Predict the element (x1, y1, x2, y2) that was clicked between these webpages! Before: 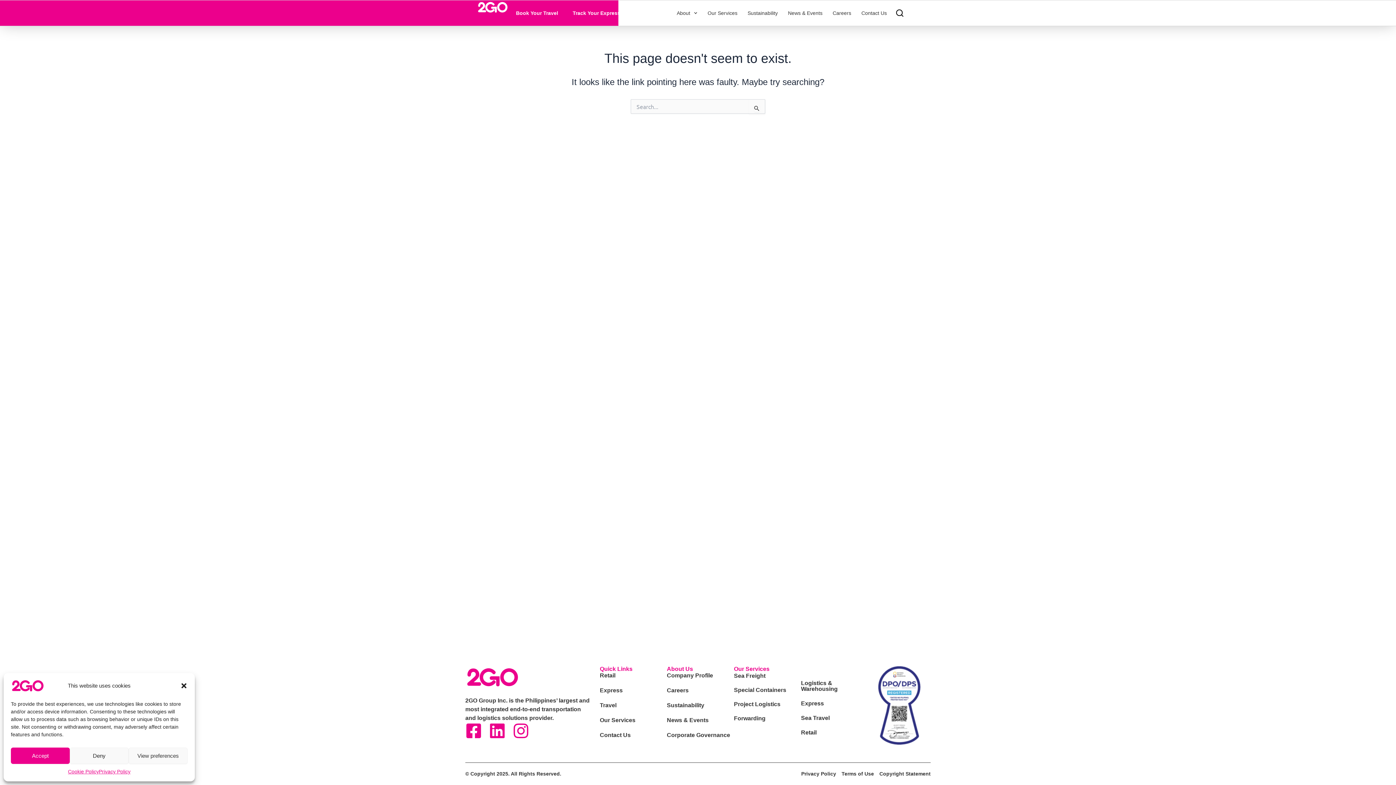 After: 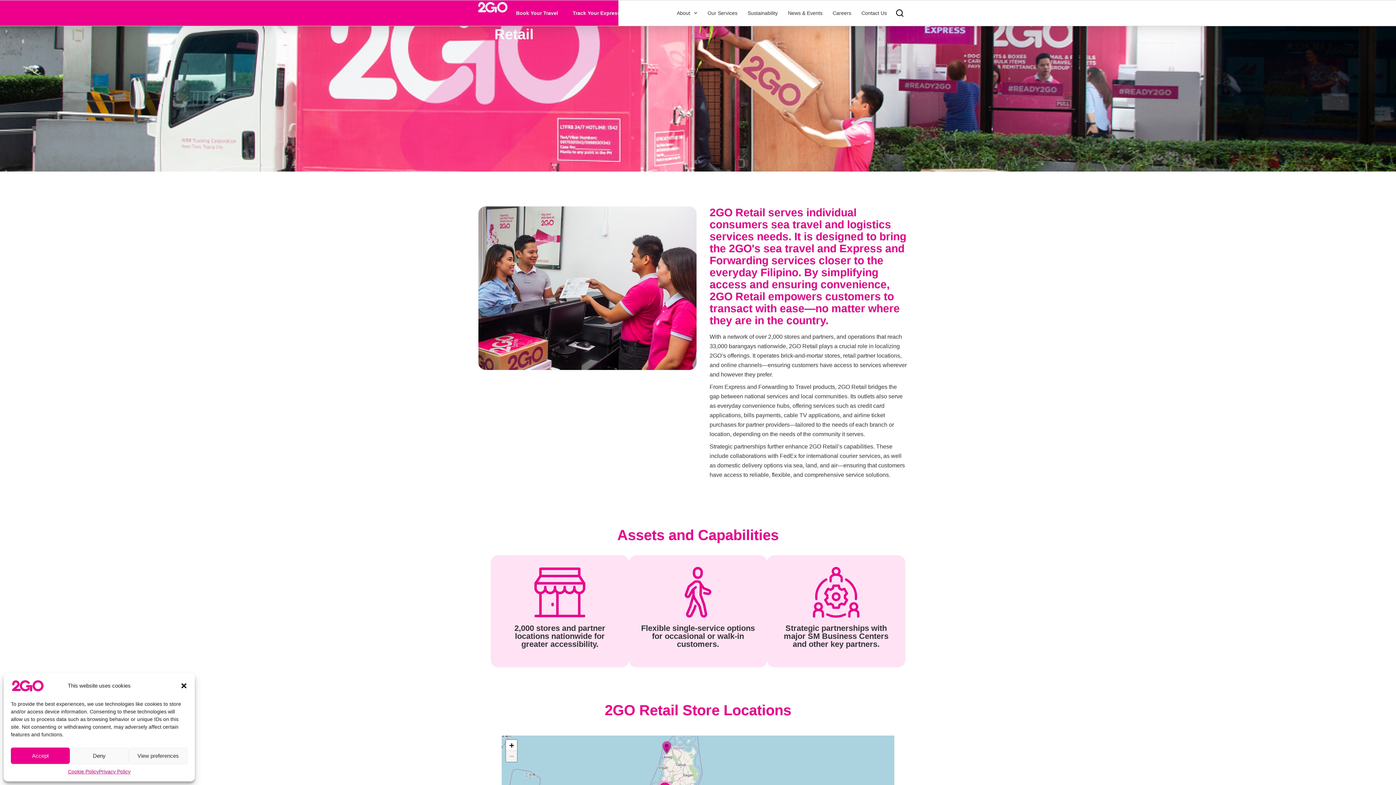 Action: bbox: (801, 730, 868, 736) label: Retail